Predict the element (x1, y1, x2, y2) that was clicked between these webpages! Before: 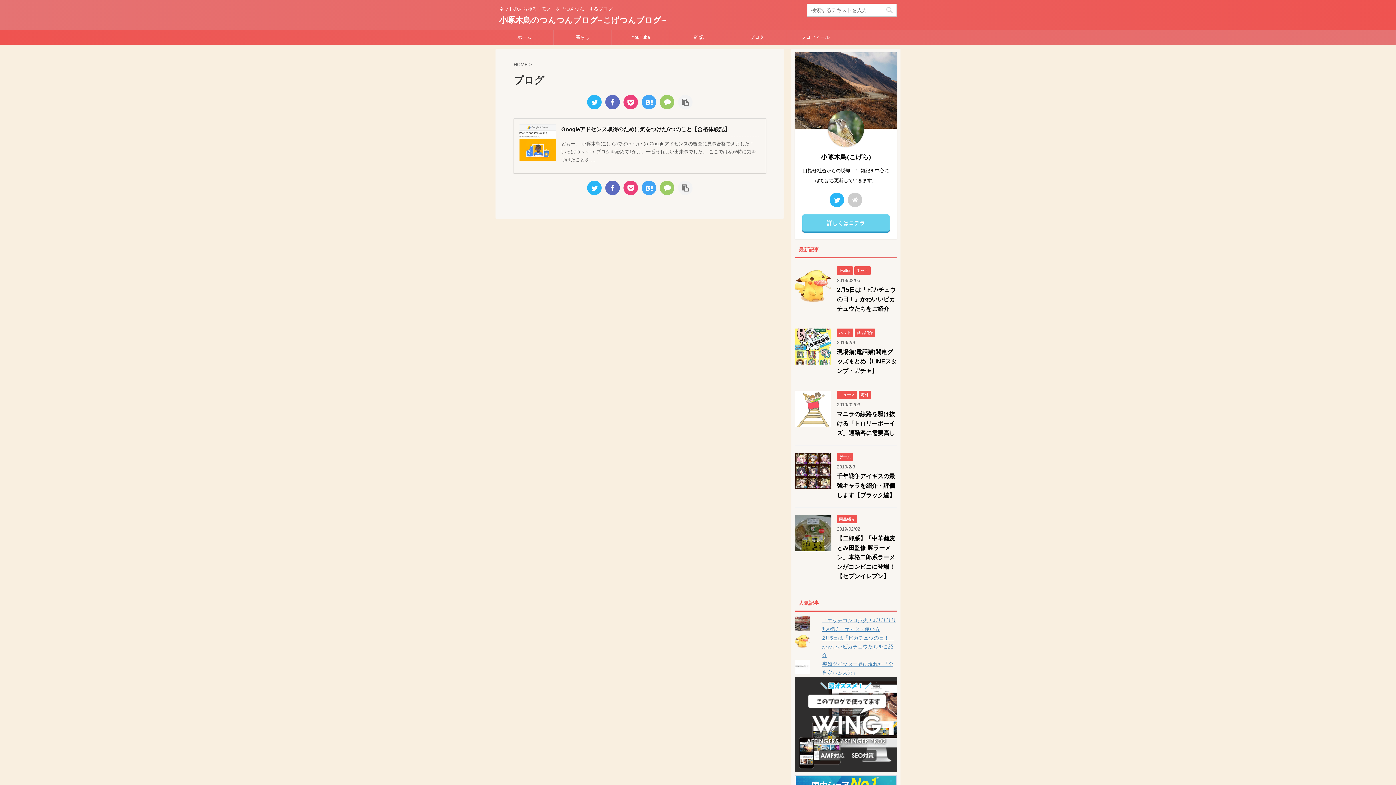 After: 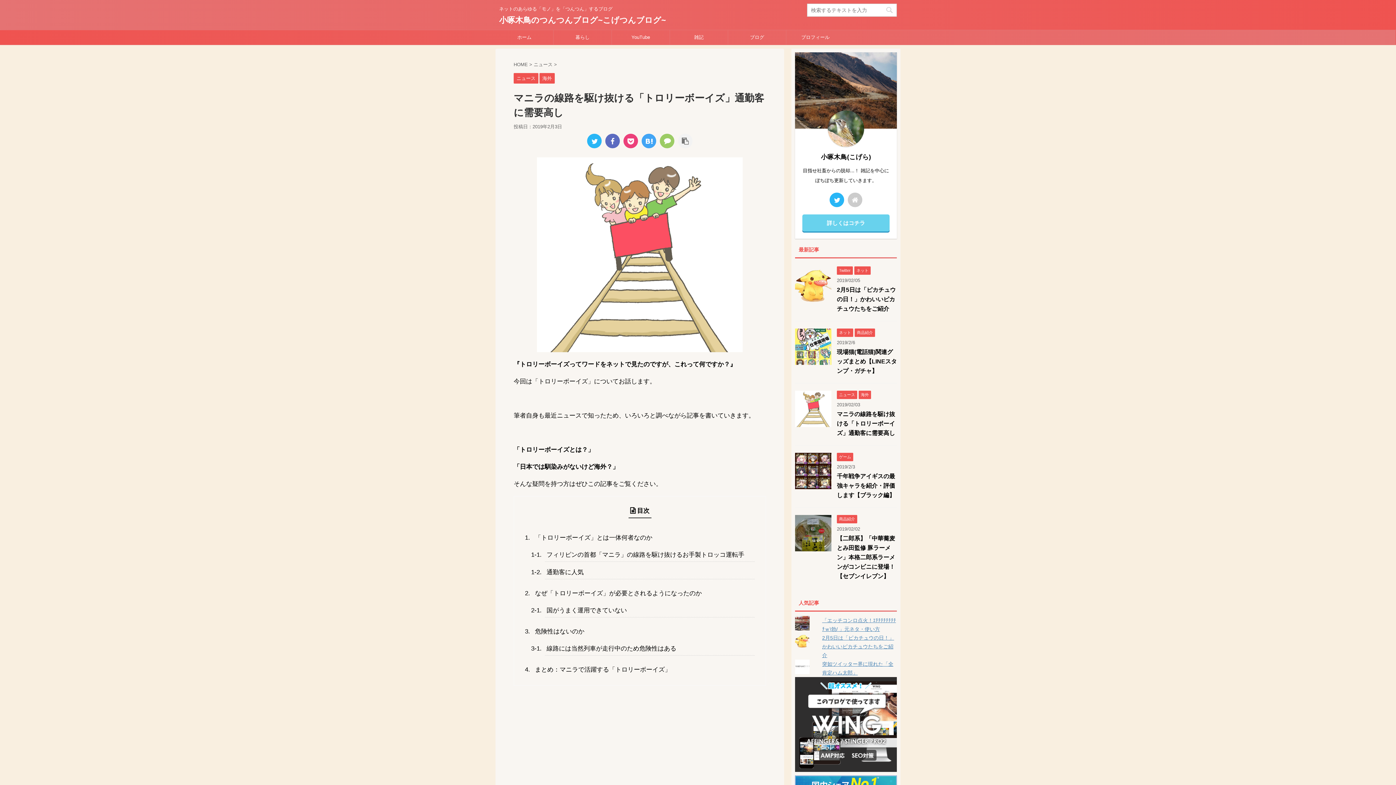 Action: label: マニラの線路を駆け抜ける「トロリーボーイズ」通勤客に需要高し bbox: (837, 411, 895, 436)